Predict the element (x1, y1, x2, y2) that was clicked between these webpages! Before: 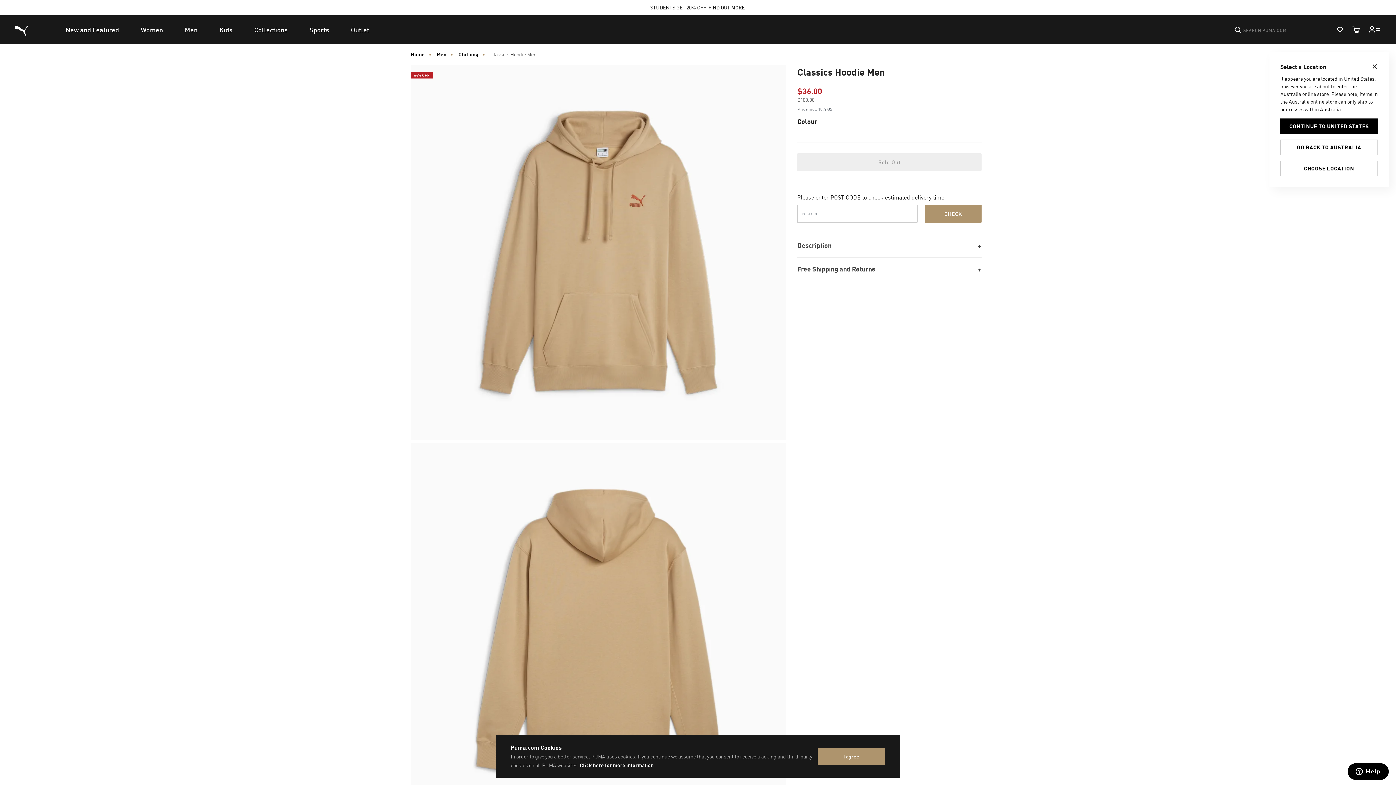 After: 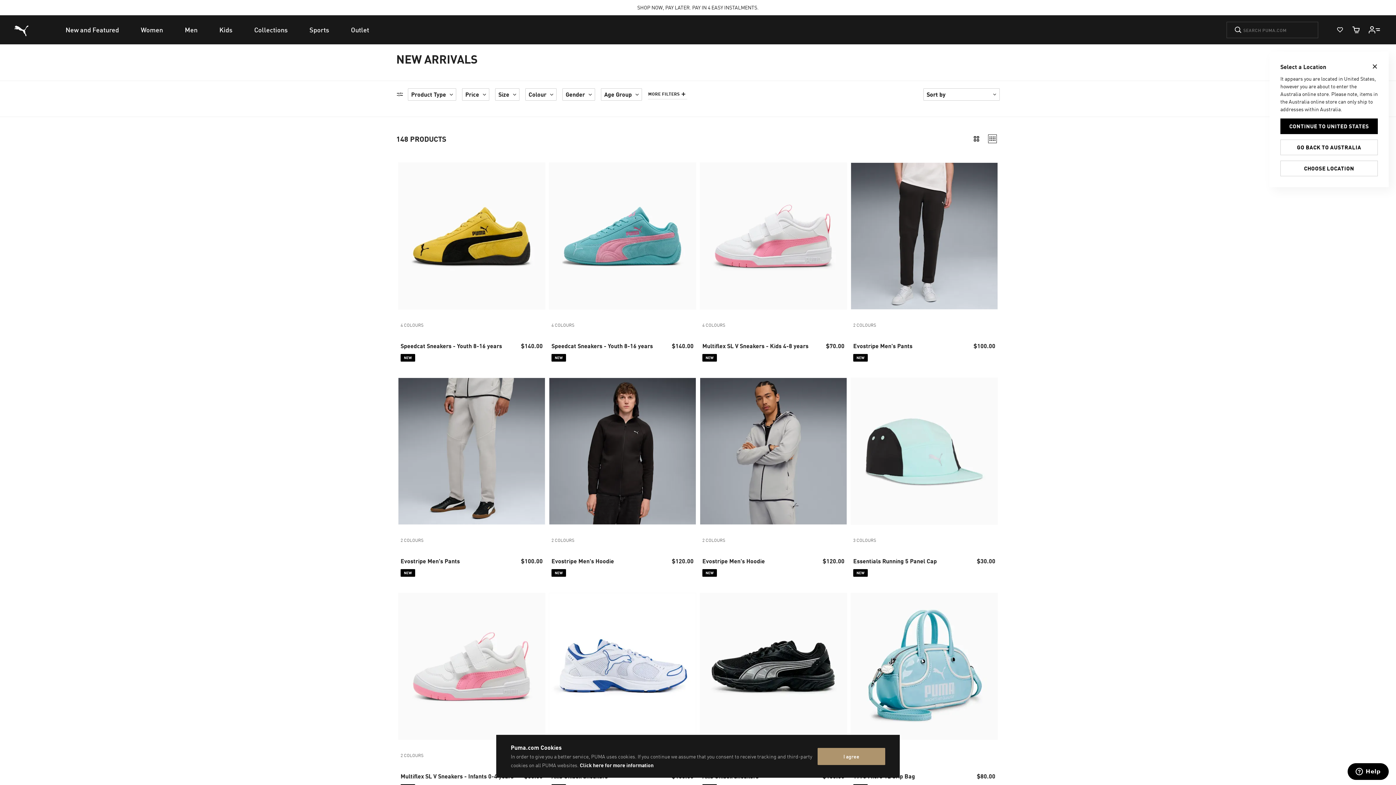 Action: label: New and Featured bbox: (54, 15, 129, 44)